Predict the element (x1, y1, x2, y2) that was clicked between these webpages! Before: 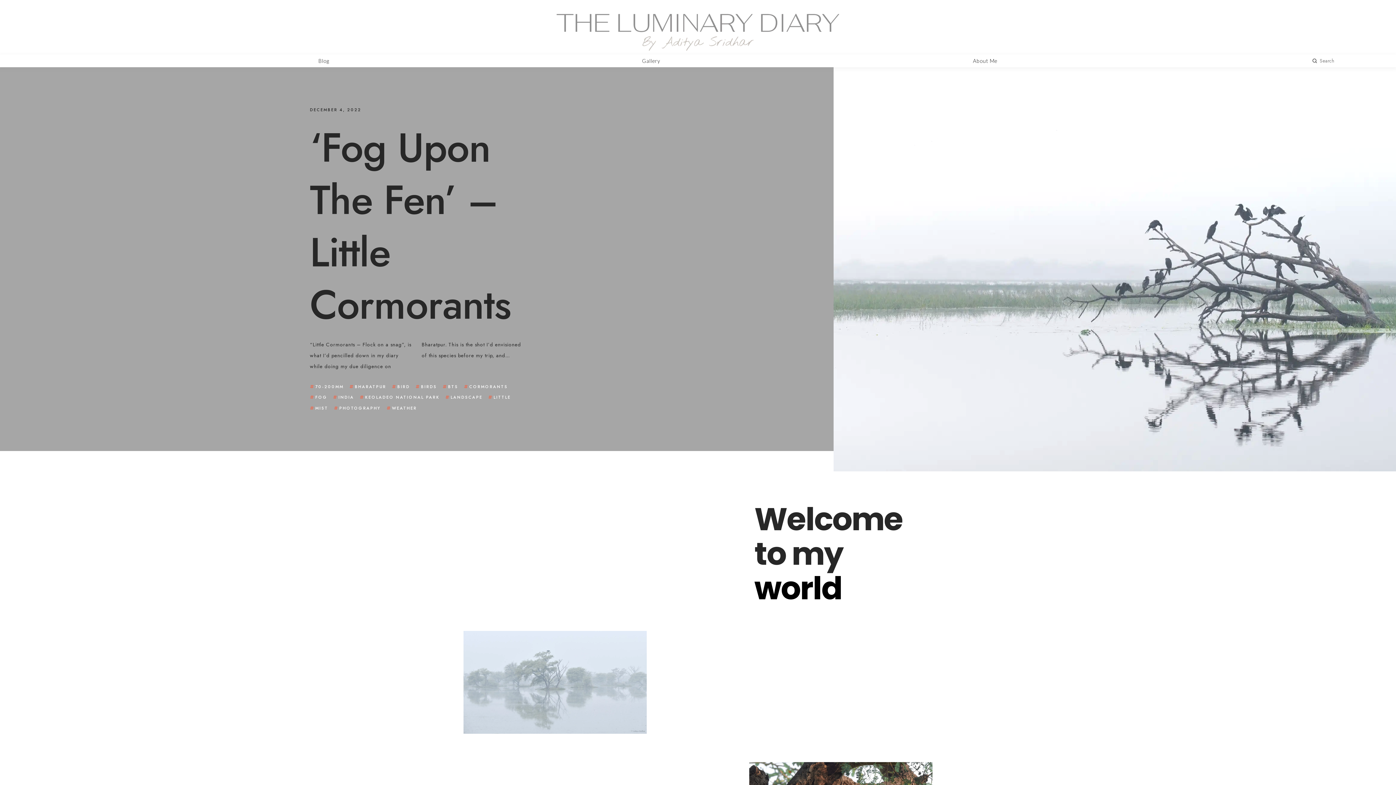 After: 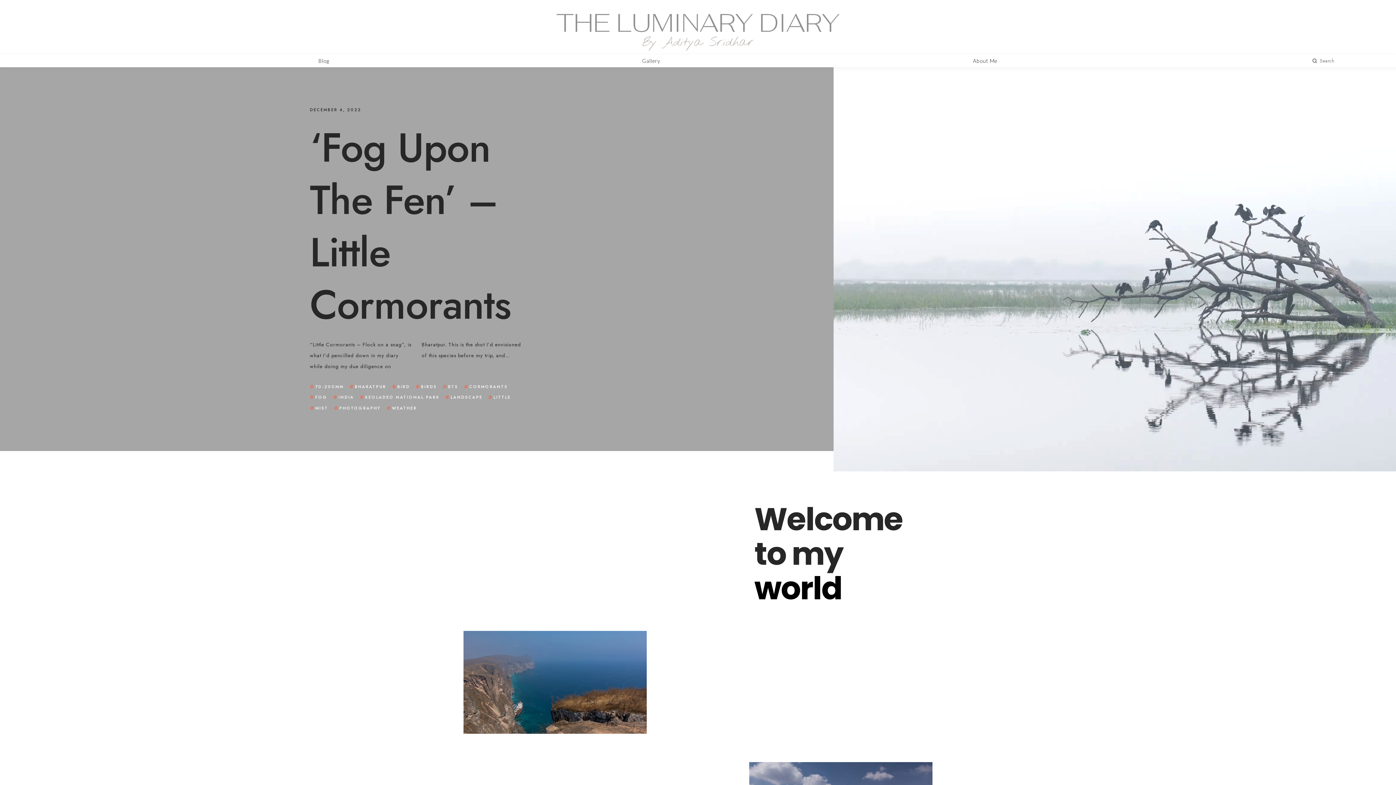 Action: label: LANDSCAPE bbox: (442, 392, 485, 403)